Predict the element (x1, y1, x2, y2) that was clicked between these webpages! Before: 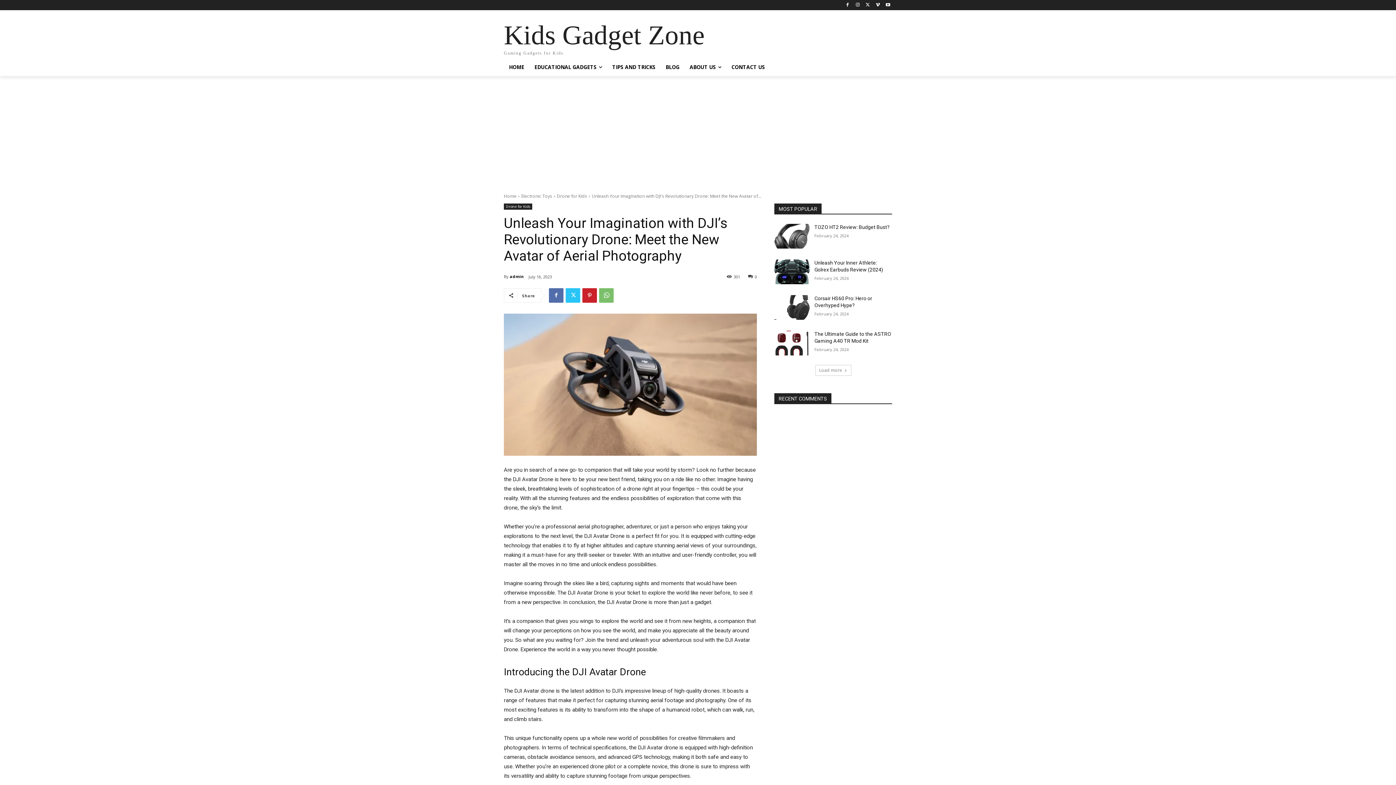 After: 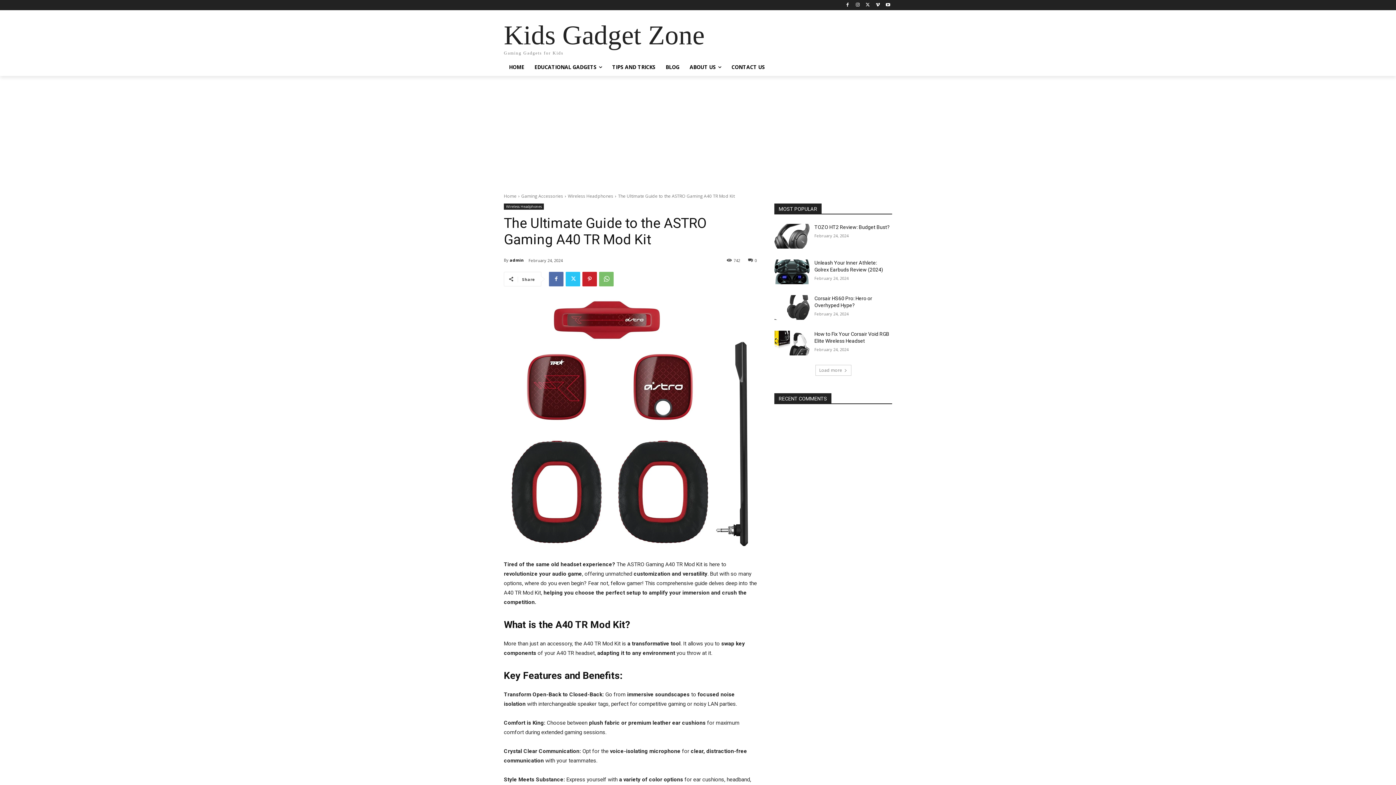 Action: bbox: (774, 330, 809, 355)